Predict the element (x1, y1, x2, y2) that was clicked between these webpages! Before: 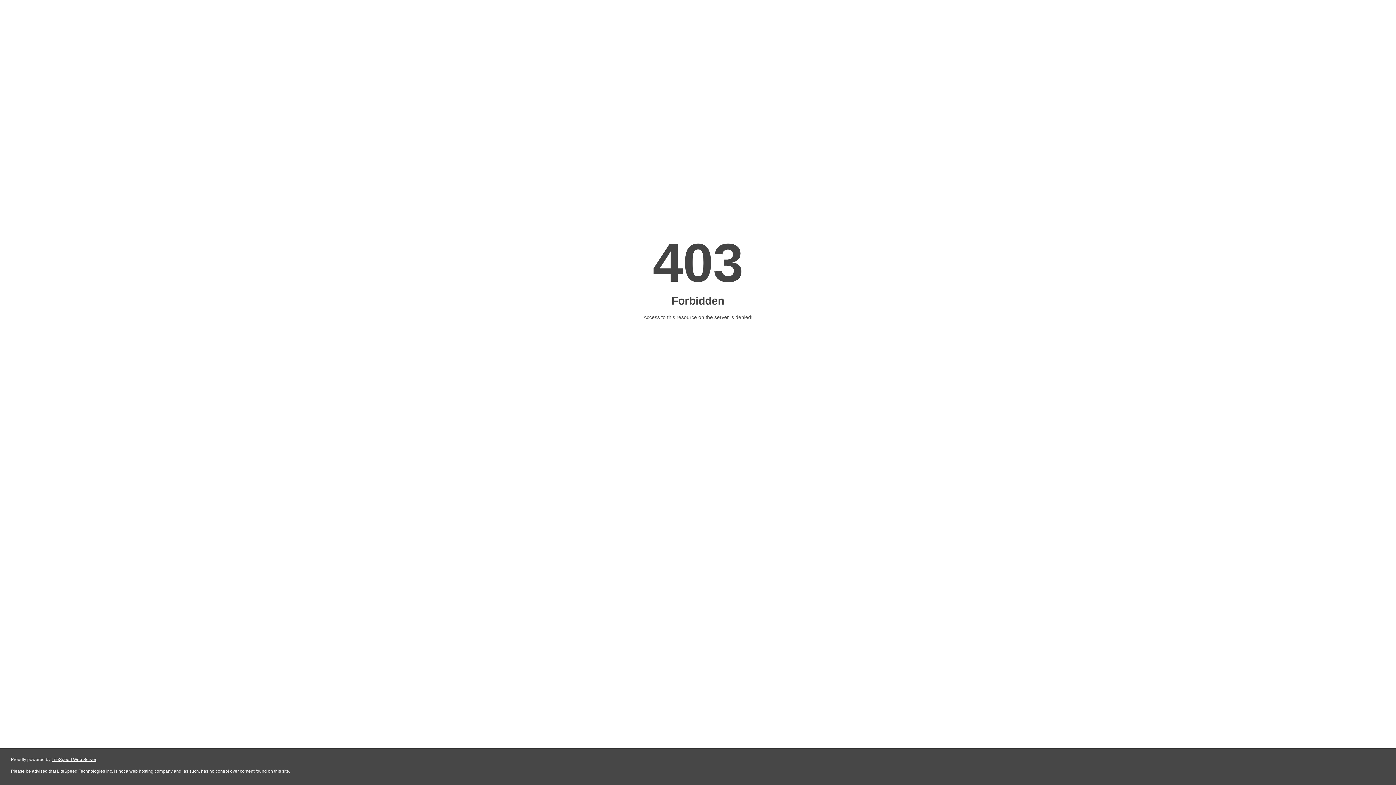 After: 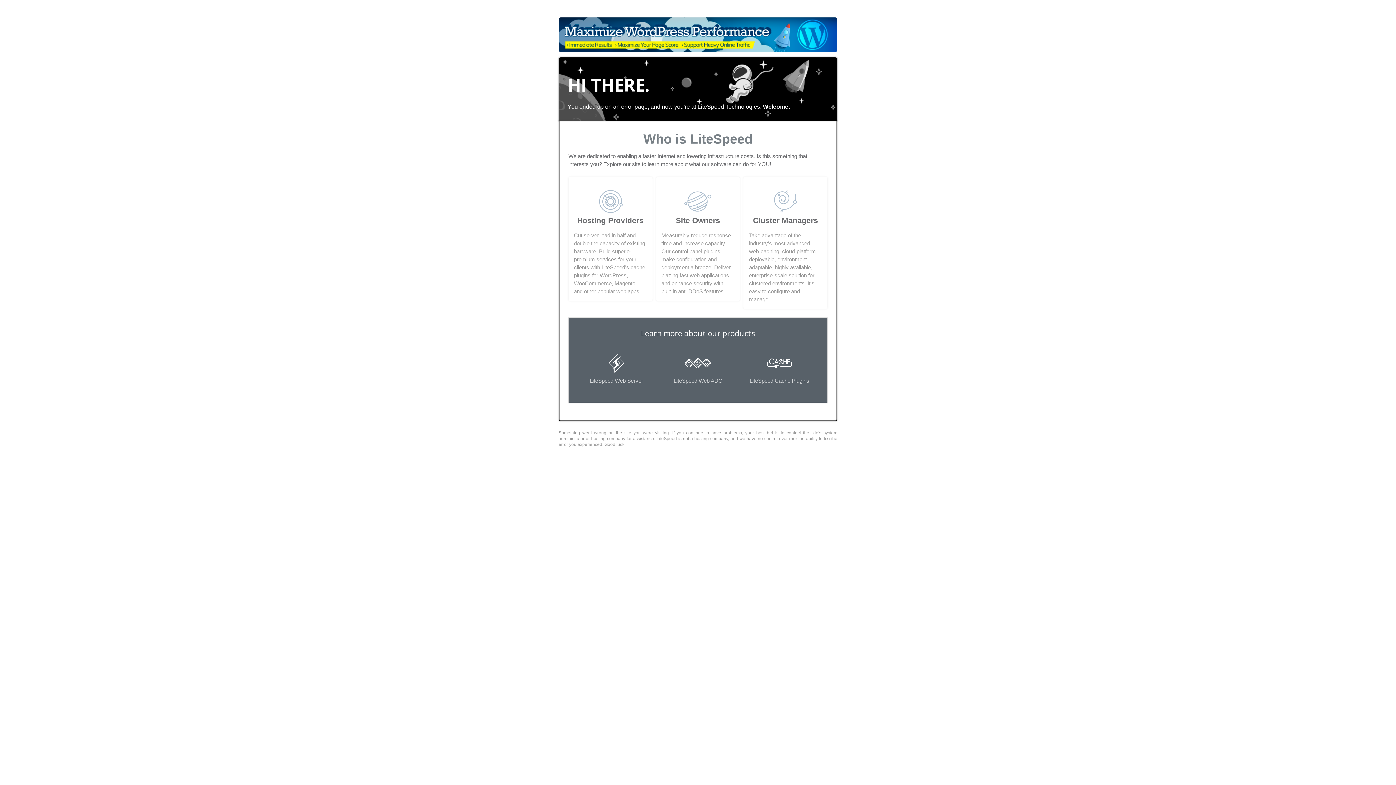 Action: bbox: (51, 757, 96, 762) label: LiteSpeed Web Server